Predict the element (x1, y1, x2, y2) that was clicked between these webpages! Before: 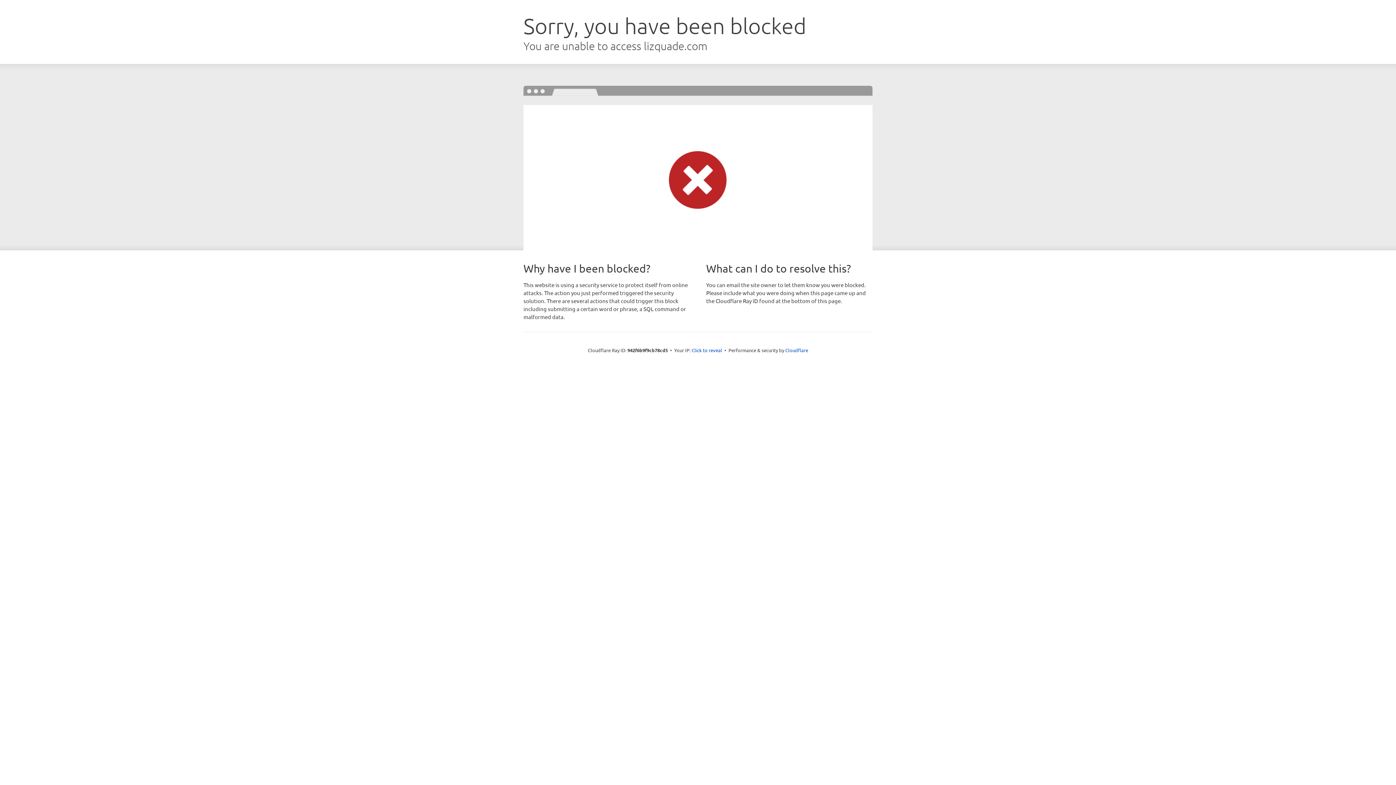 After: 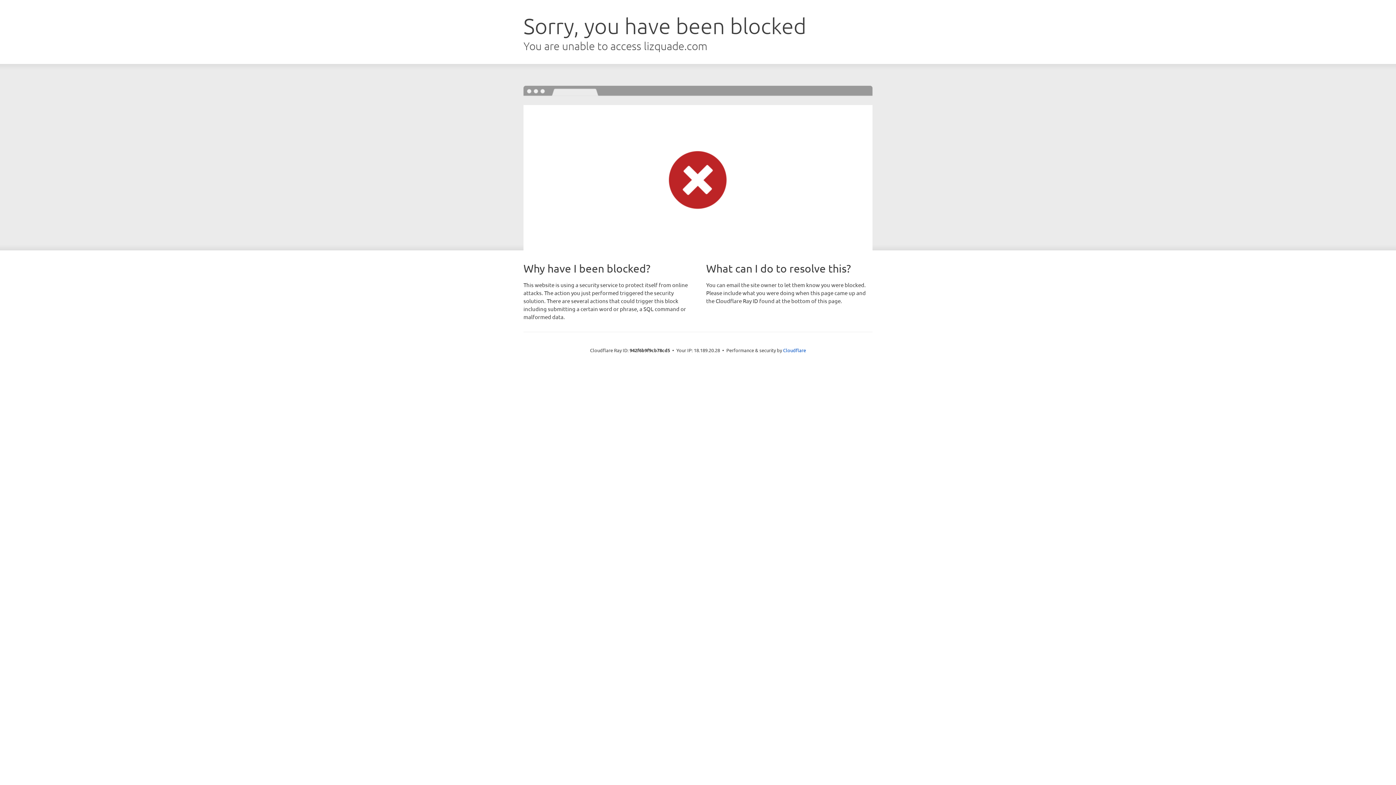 Action: bbox: (691, 346, 722, 353) label: Click to reveal